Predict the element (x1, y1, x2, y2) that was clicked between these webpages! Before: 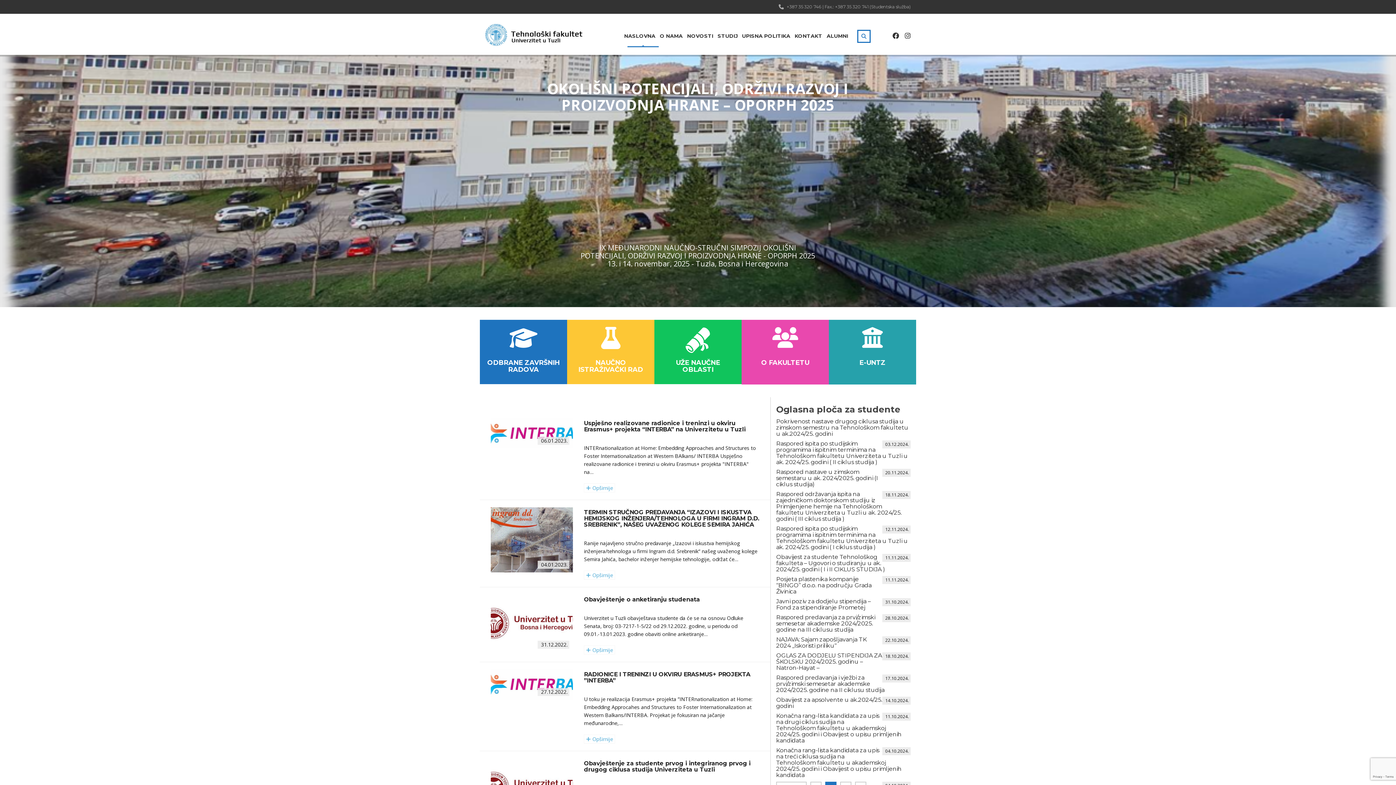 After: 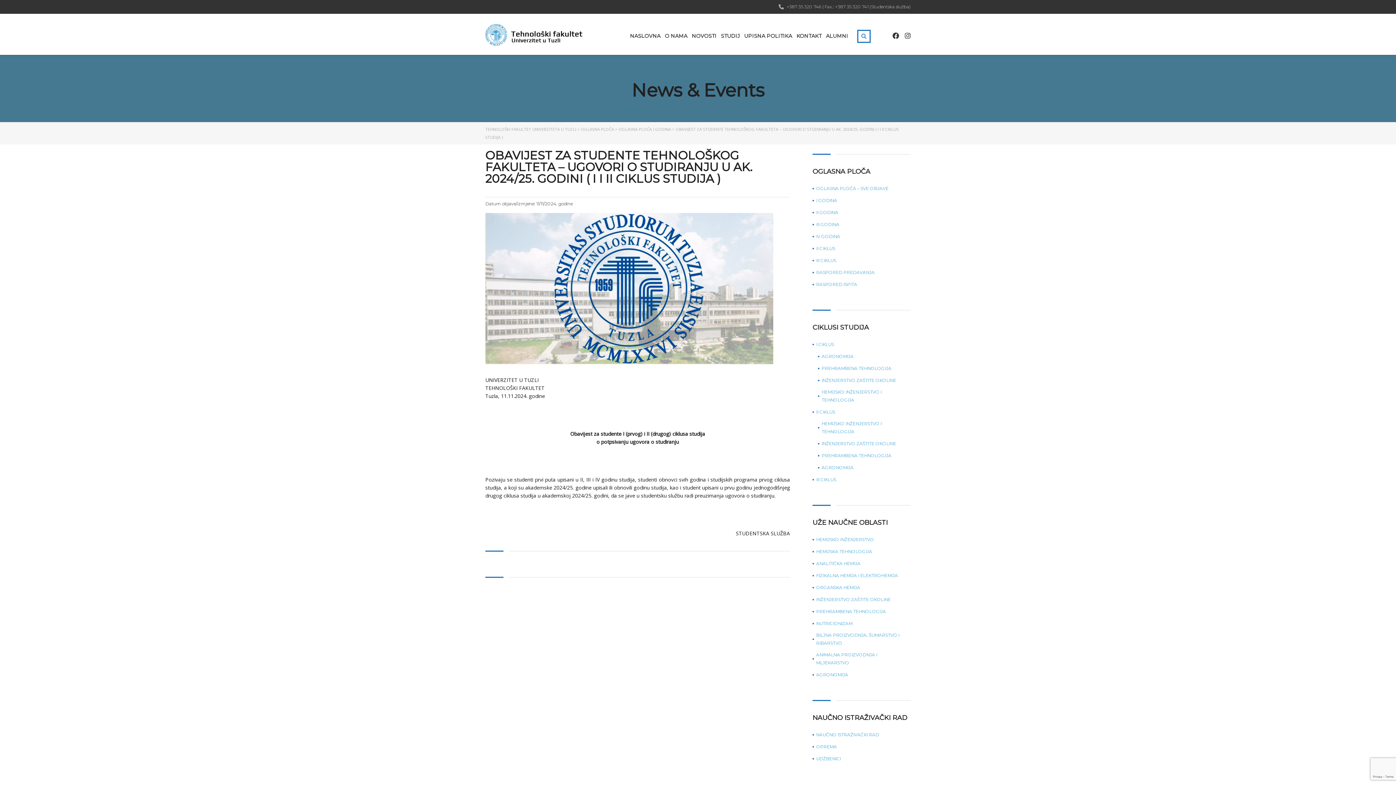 Action: bbox: (776, 554, 910, 572) label: Obavijest za studente Tehnološkog fakulteta – Ugovori o studiranju u ak. 2024/25. godini ( I i II CIKLUS STUDIJA )
 11.11.2024.